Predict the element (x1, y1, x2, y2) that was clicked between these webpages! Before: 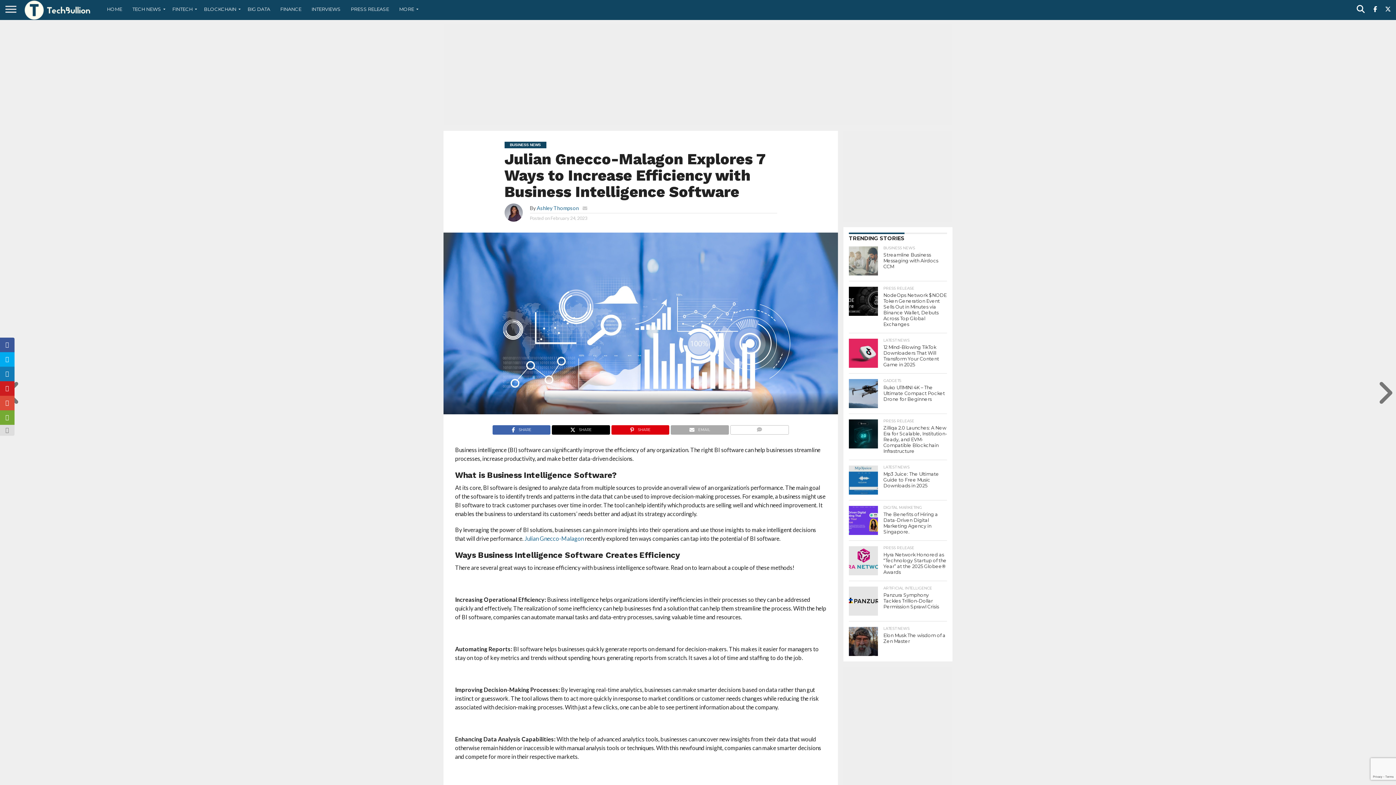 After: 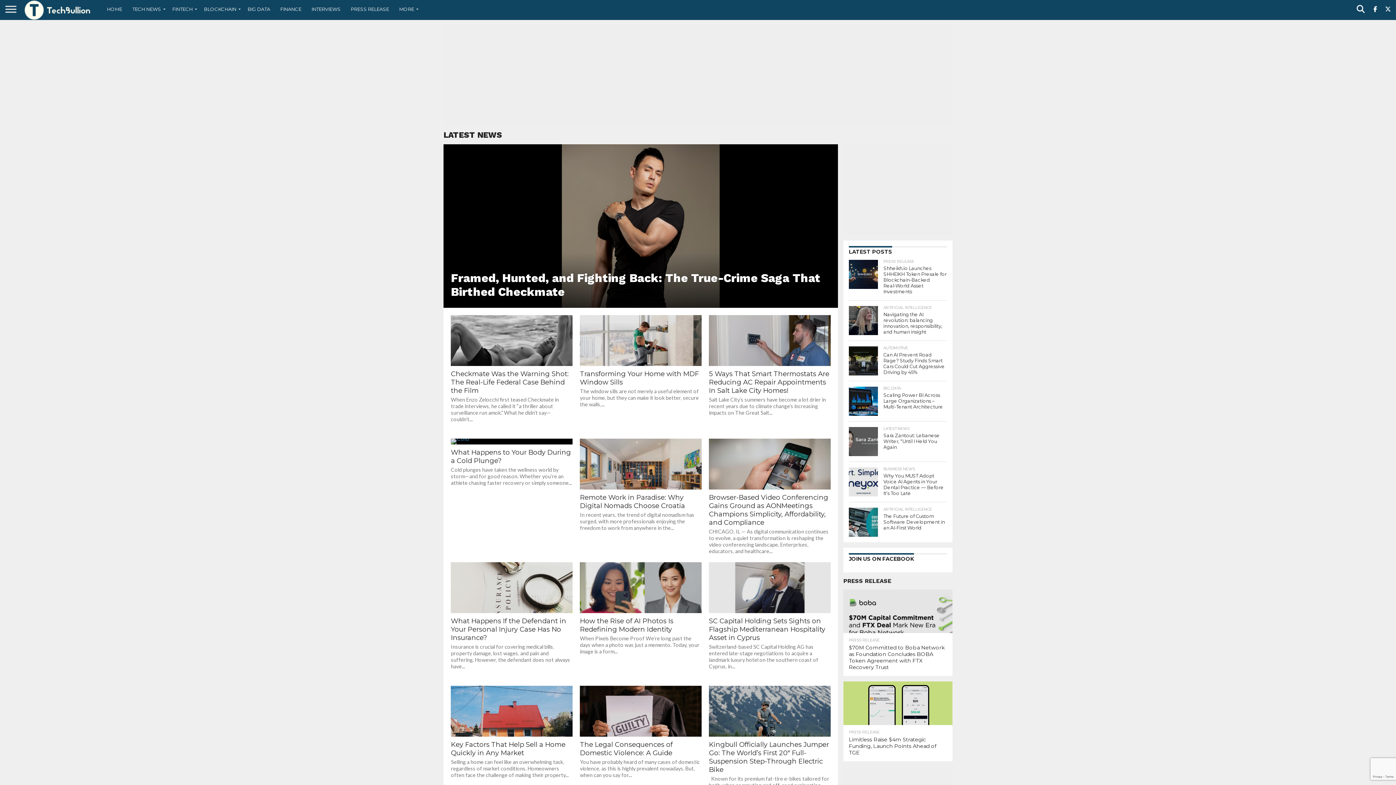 Action: bbox: (394, 0, 420, 18) label: MORE